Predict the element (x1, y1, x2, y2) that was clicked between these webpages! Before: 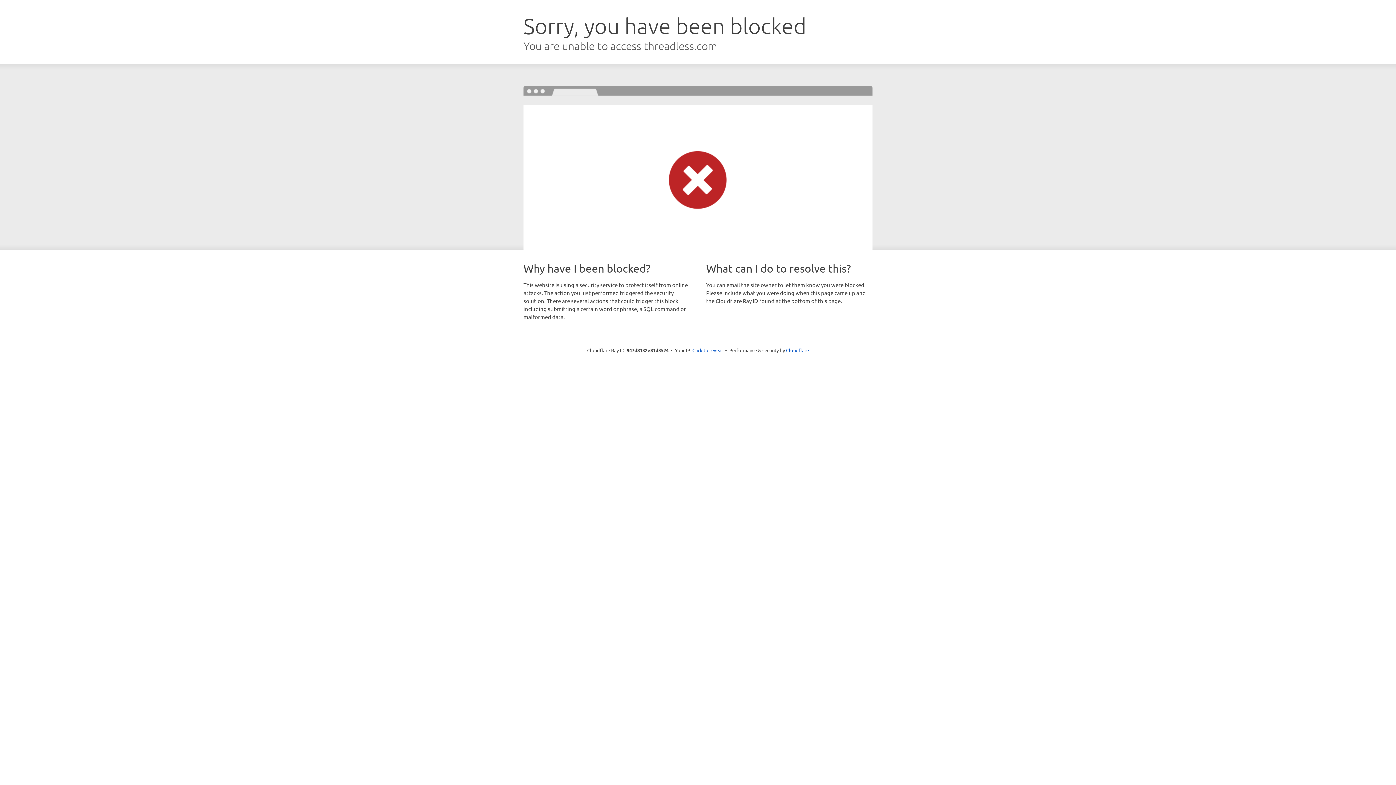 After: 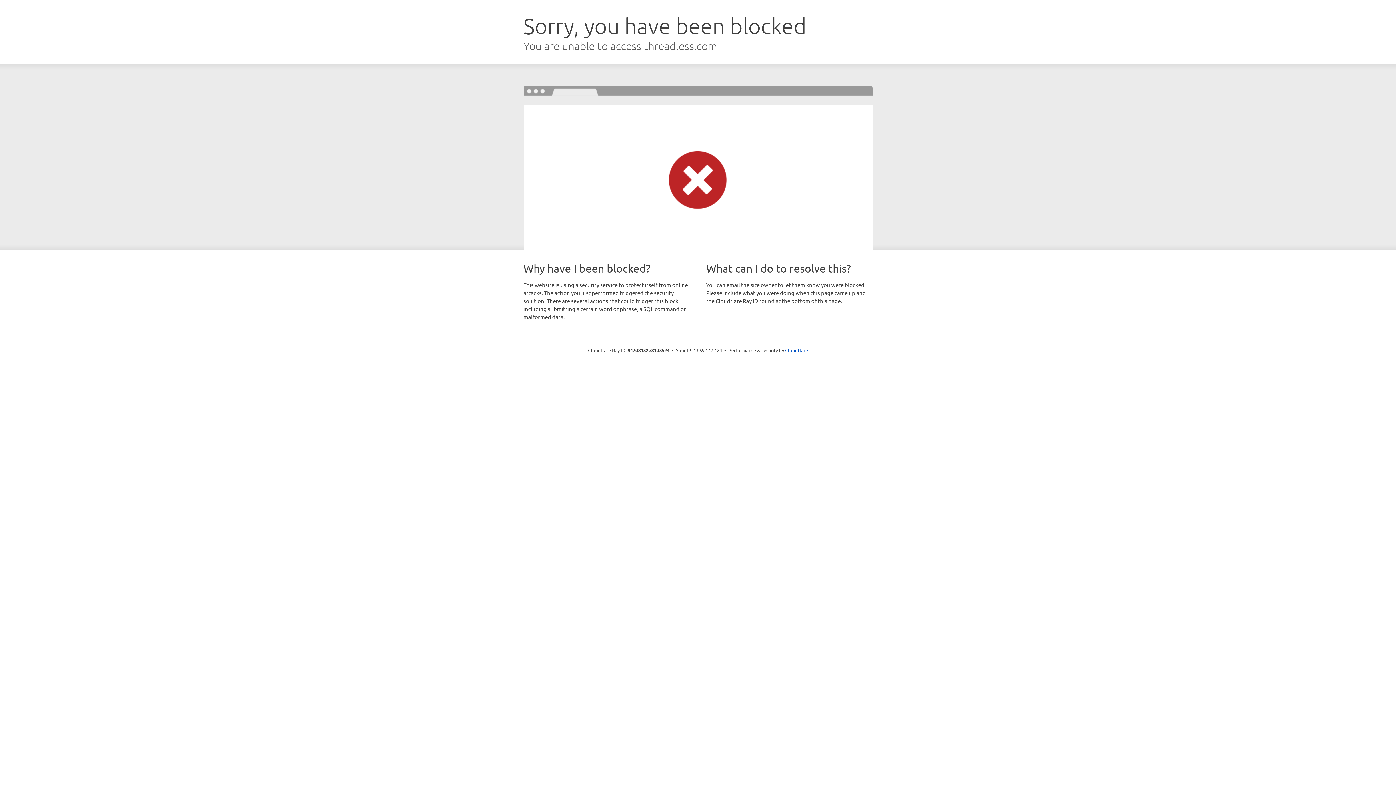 Action: label: Click to reveal bbox: (692, 346, 723, 353)